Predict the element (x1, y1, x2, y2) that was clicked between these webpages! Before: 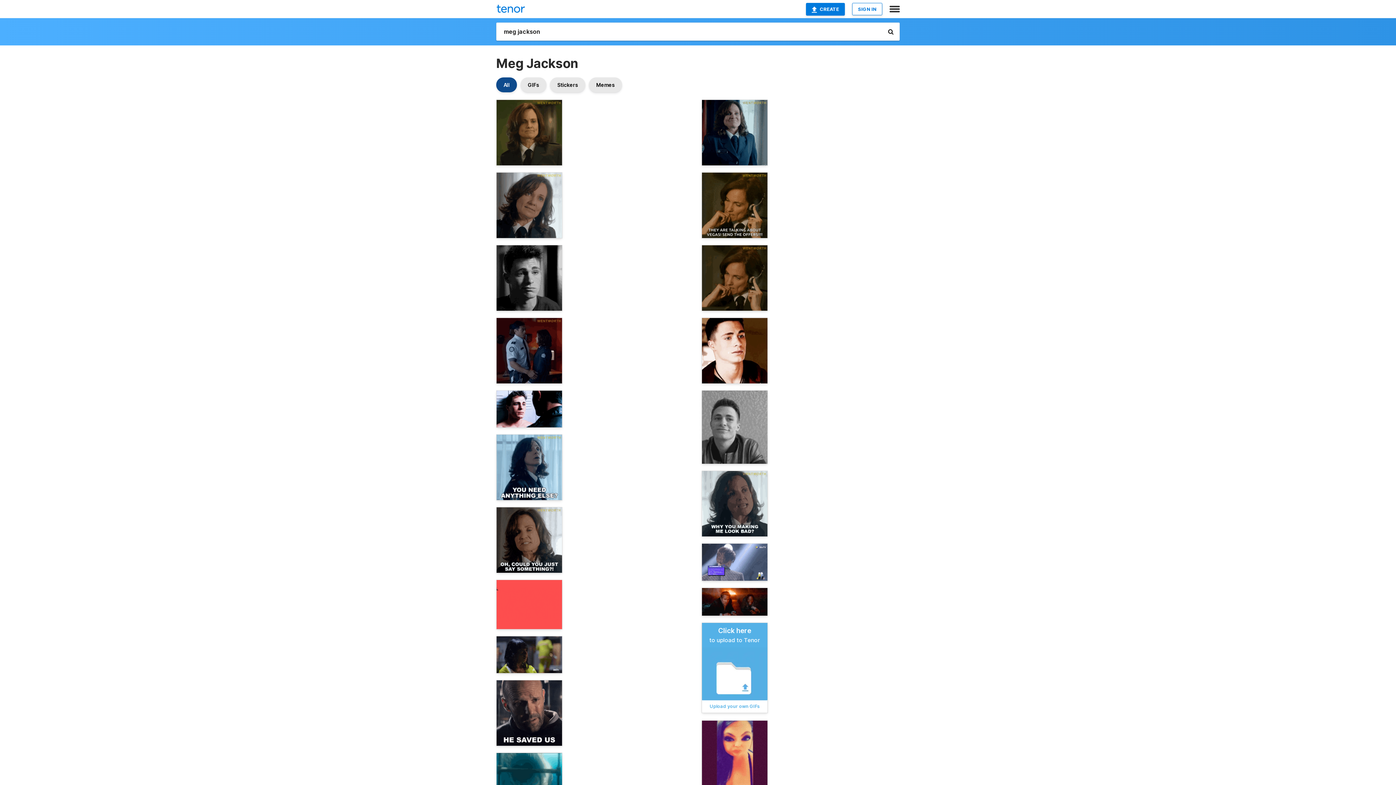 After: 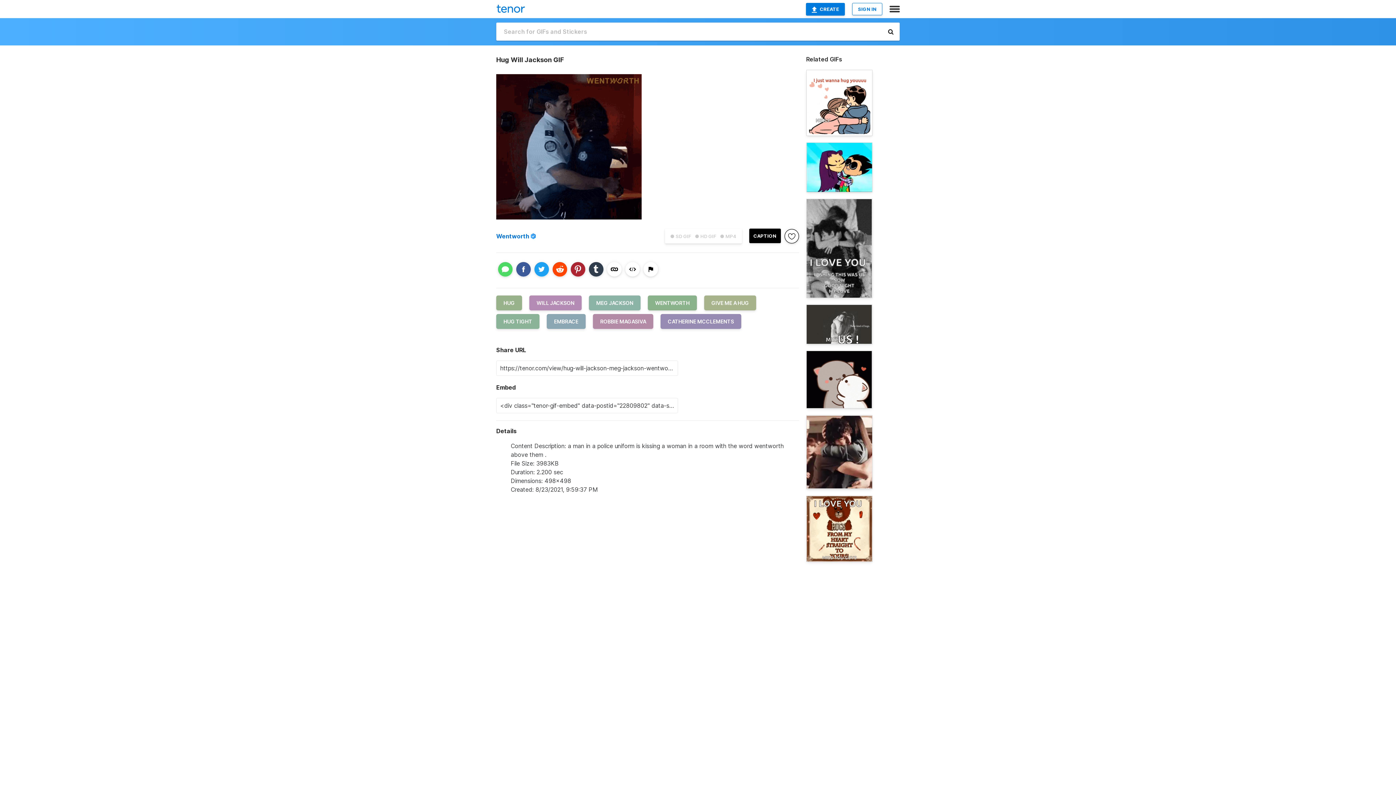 Action: bbox: (496, 317, 562, 384)